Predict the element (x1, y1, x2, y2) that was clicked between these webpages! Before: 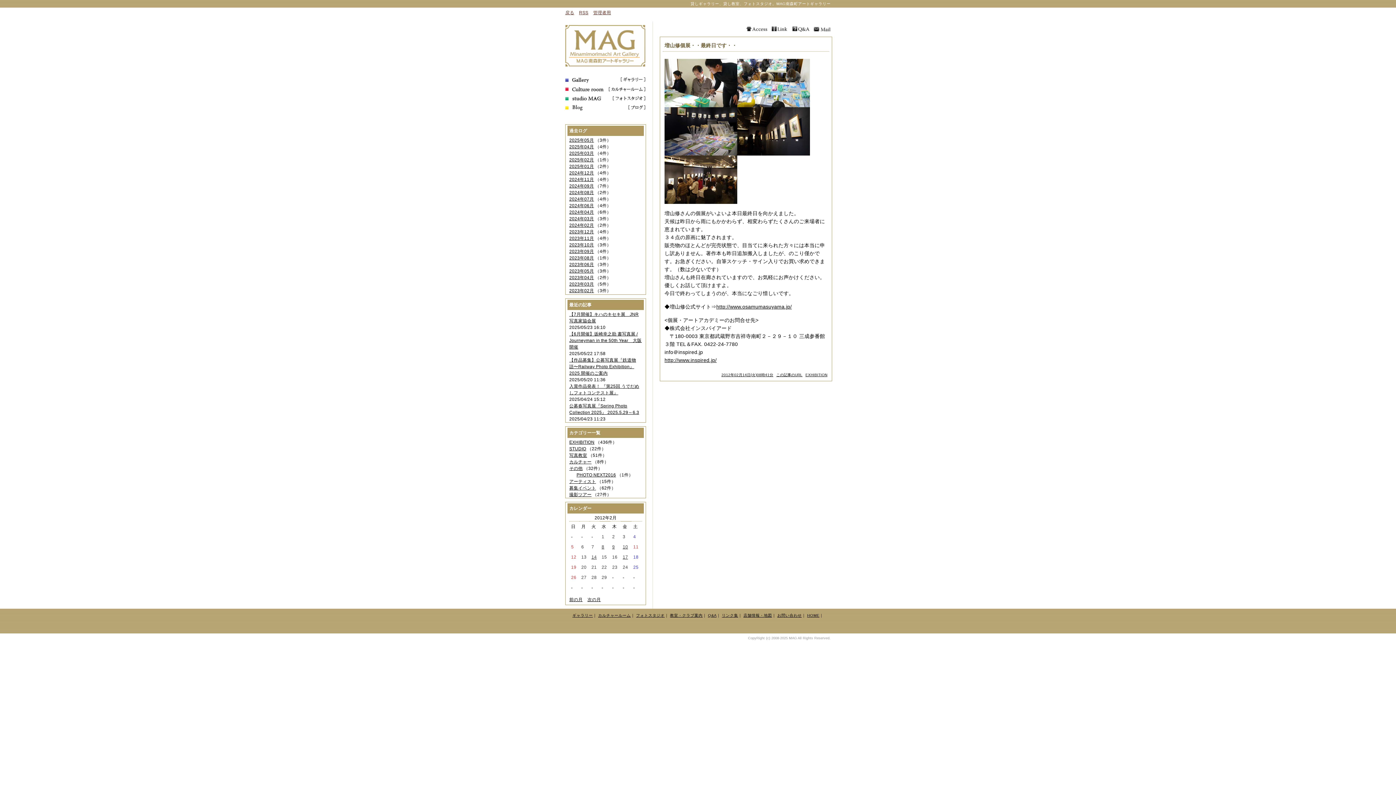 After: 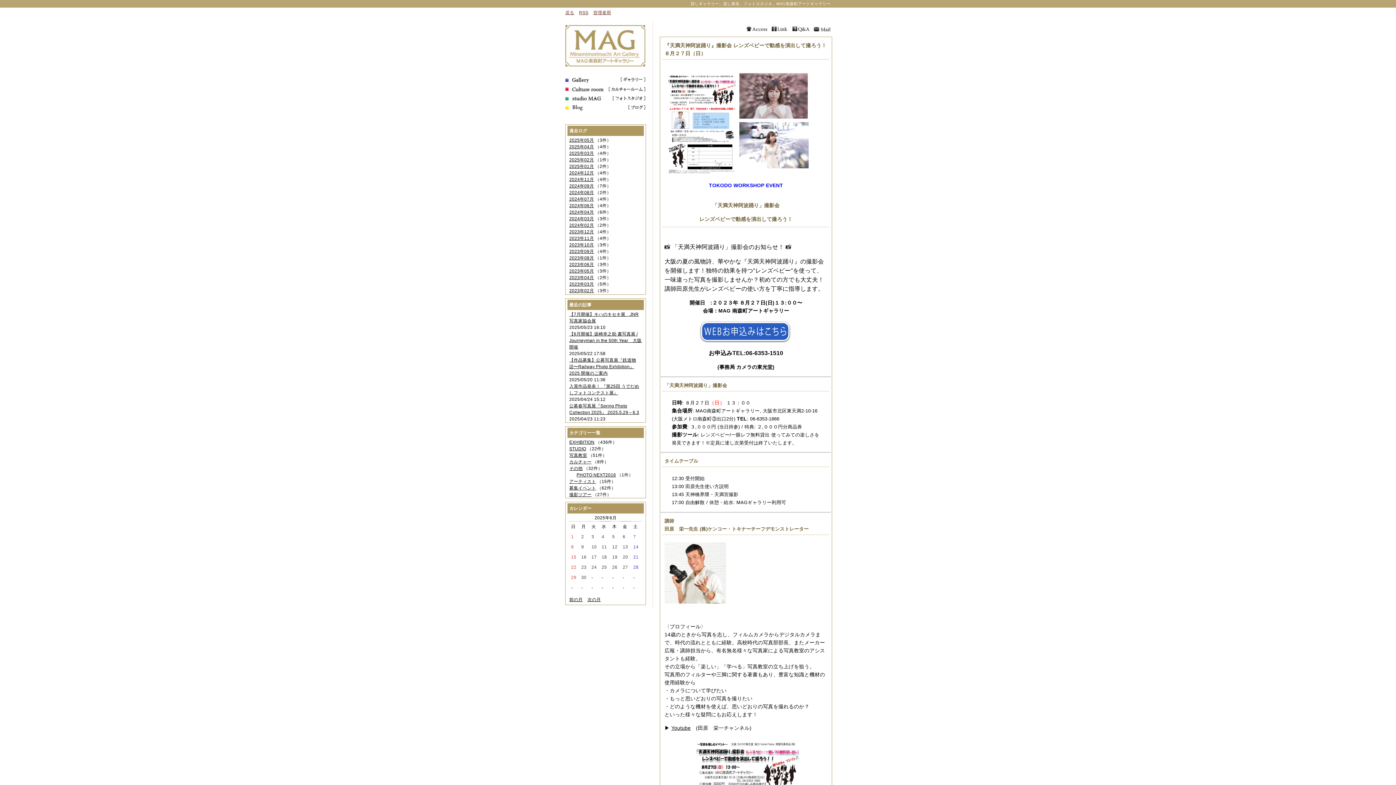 Action: bbox: (569, 453, 587, 458) label: 写真教室